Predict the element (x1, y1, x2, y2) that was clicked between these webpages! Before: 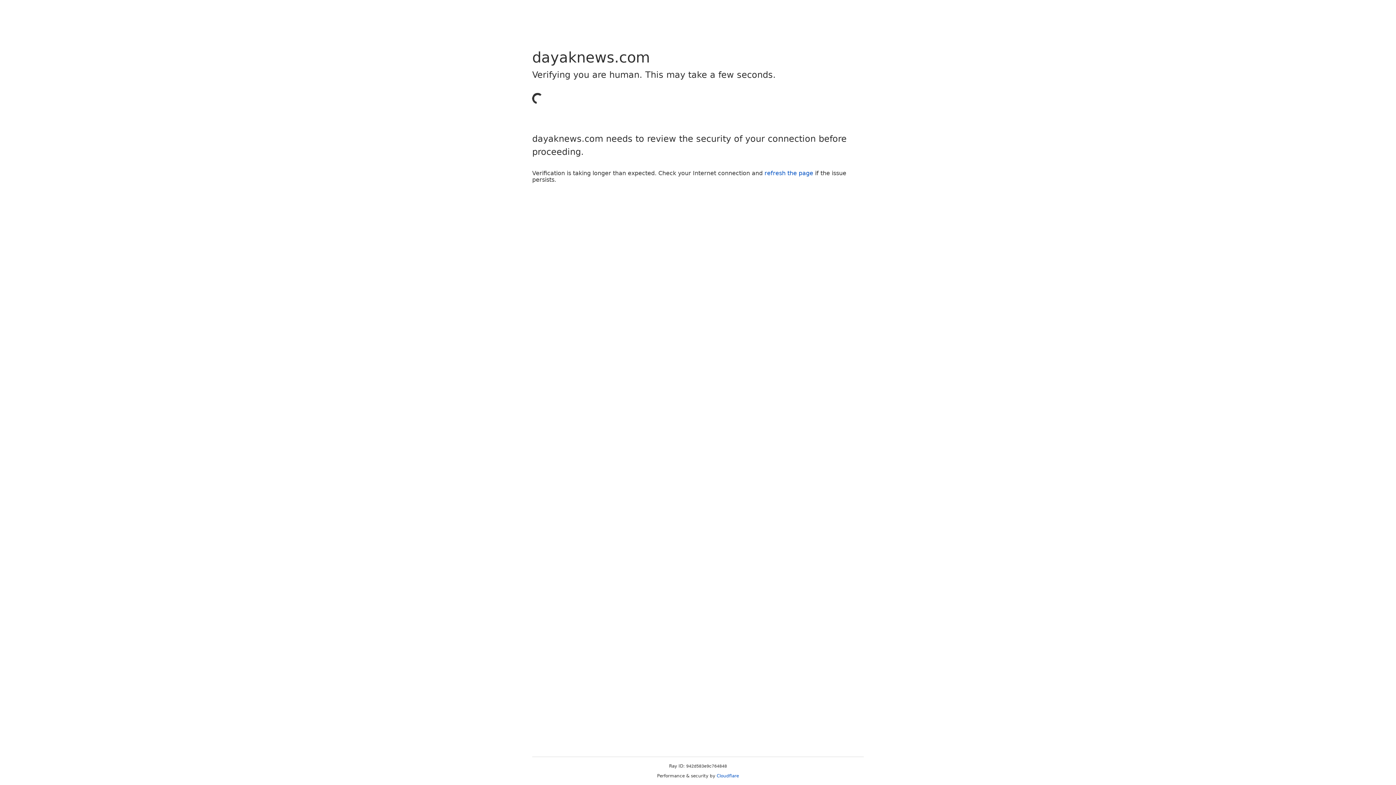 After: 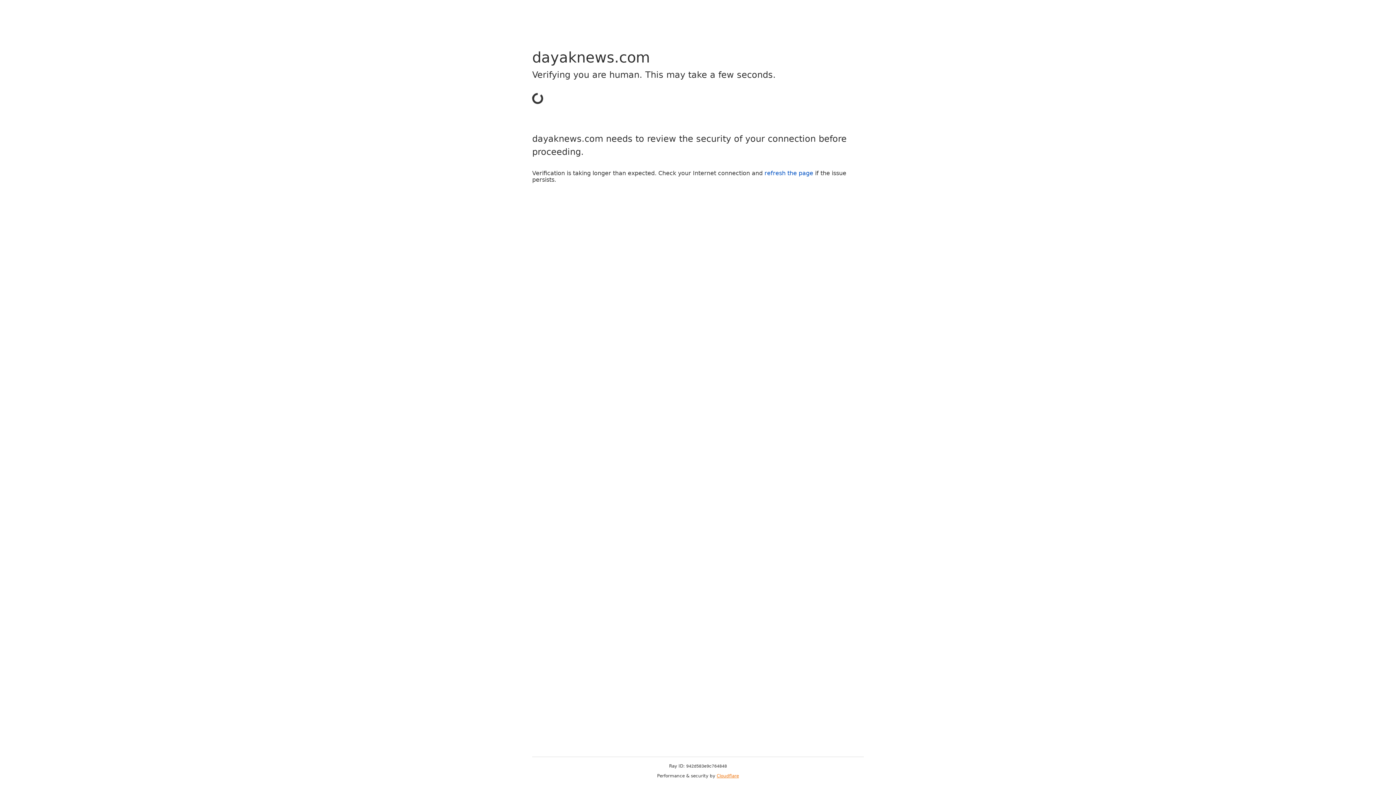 Action: label: Cloudflare bbox: (716, 773, 739, 778)